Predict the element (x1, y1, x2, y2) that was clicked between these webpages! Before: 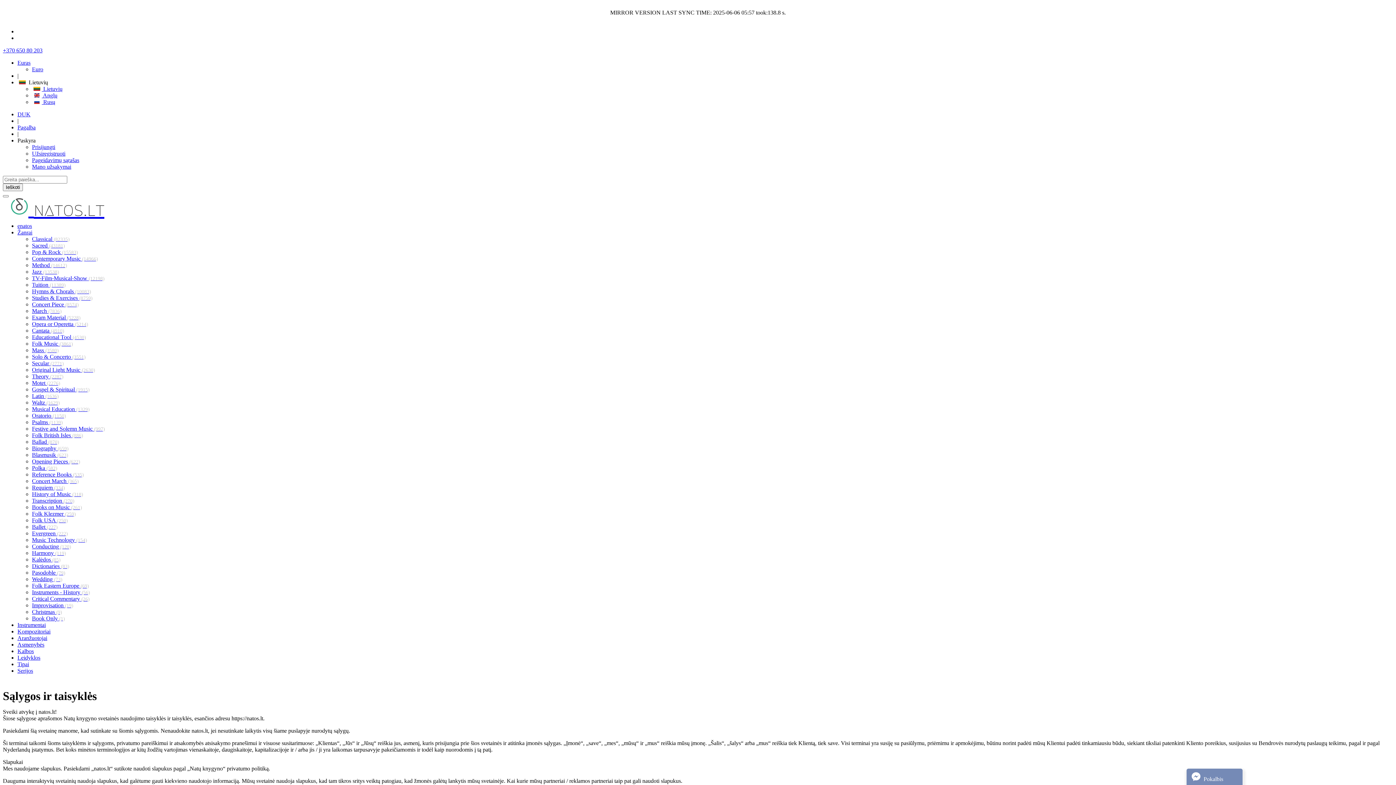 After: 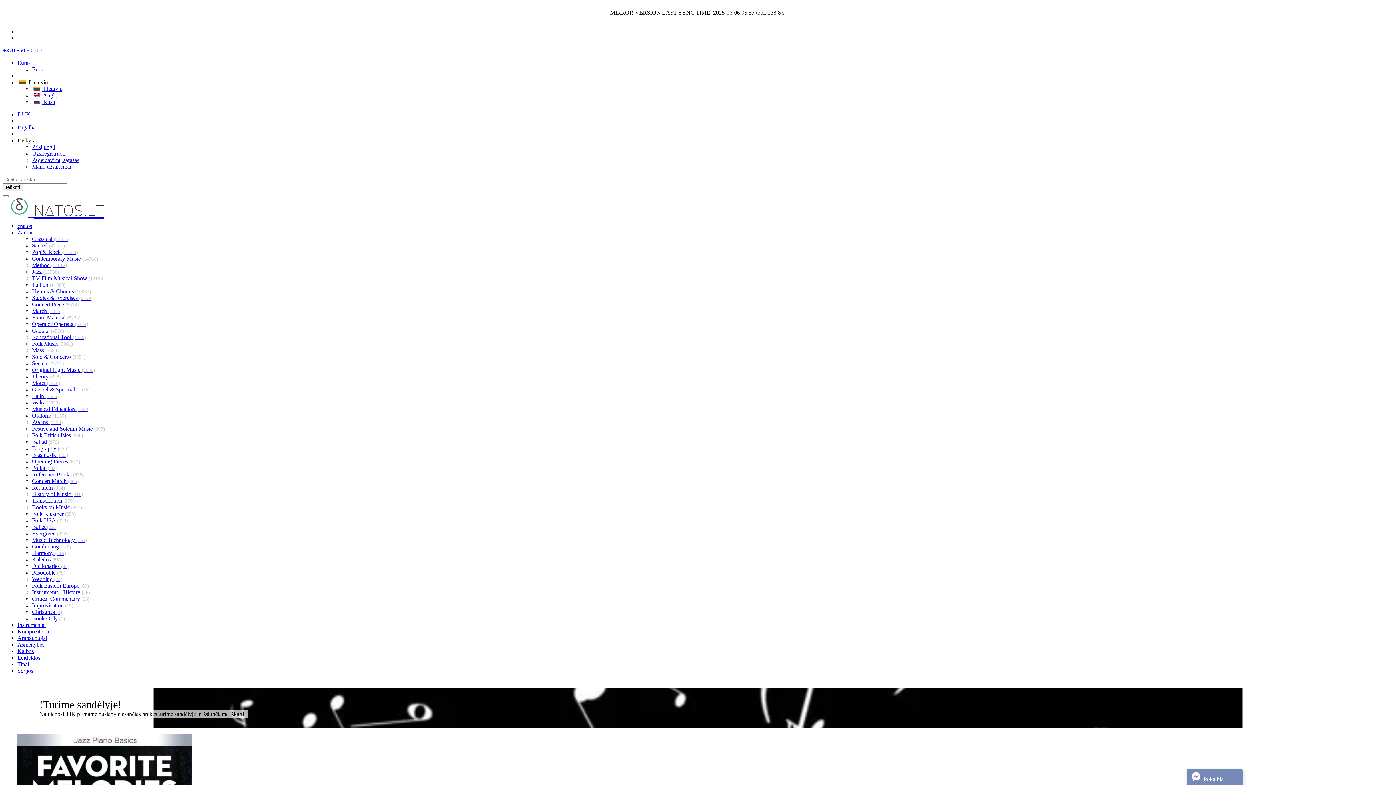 Action: label: TV-Film-Musical-Show (12198) bbox: (32, 275, 104, 281)